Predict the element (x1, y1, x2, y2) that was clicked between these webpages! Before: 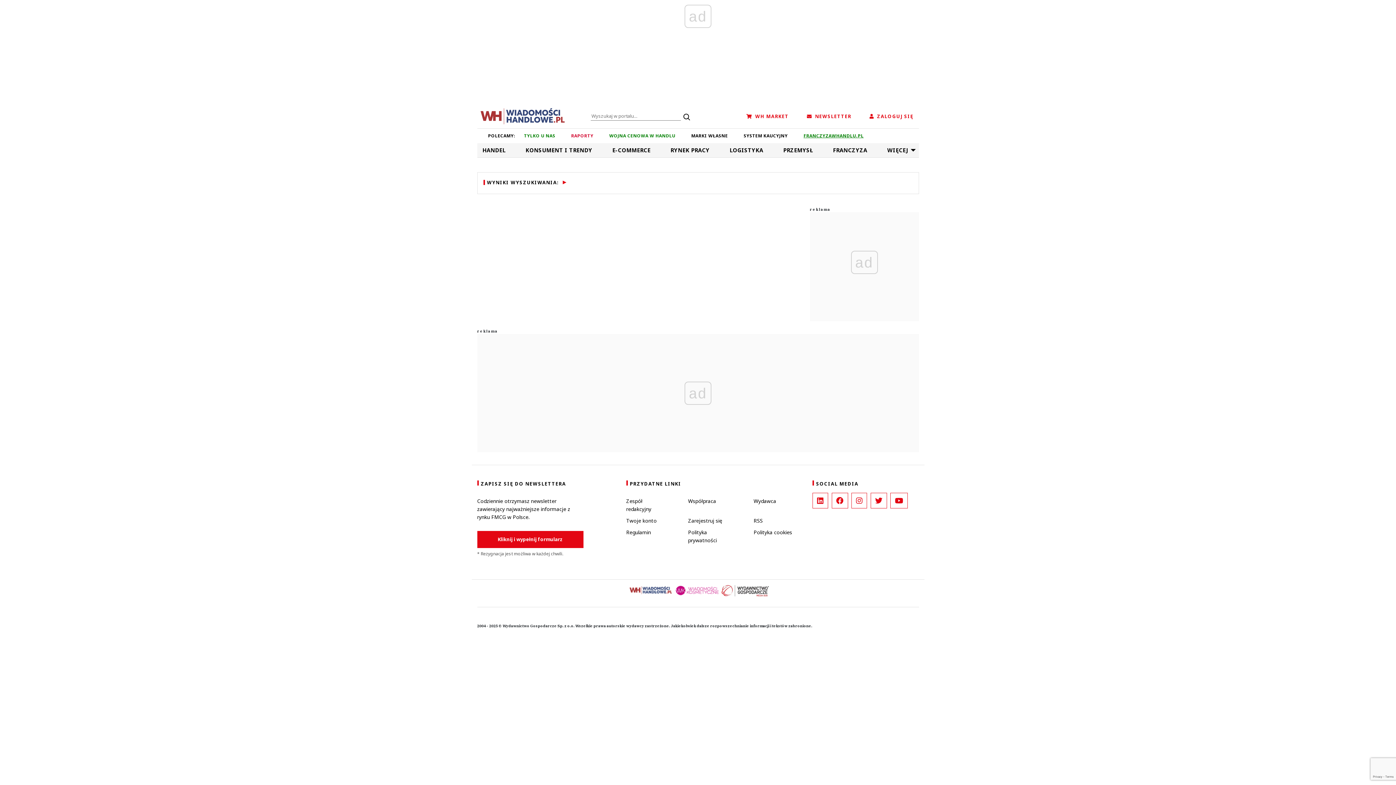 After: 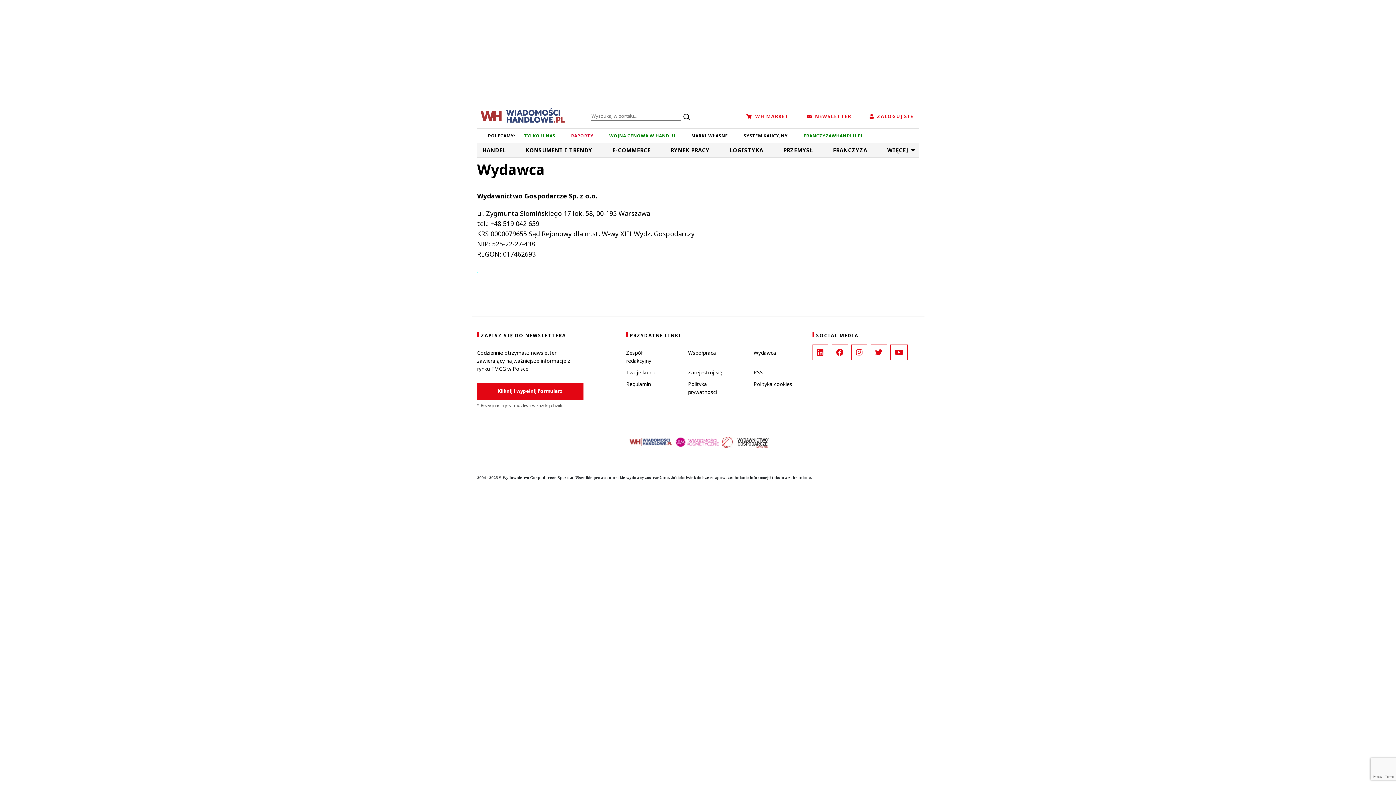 Action: bbox: (753, 497, 776, 509) label: Wydawca